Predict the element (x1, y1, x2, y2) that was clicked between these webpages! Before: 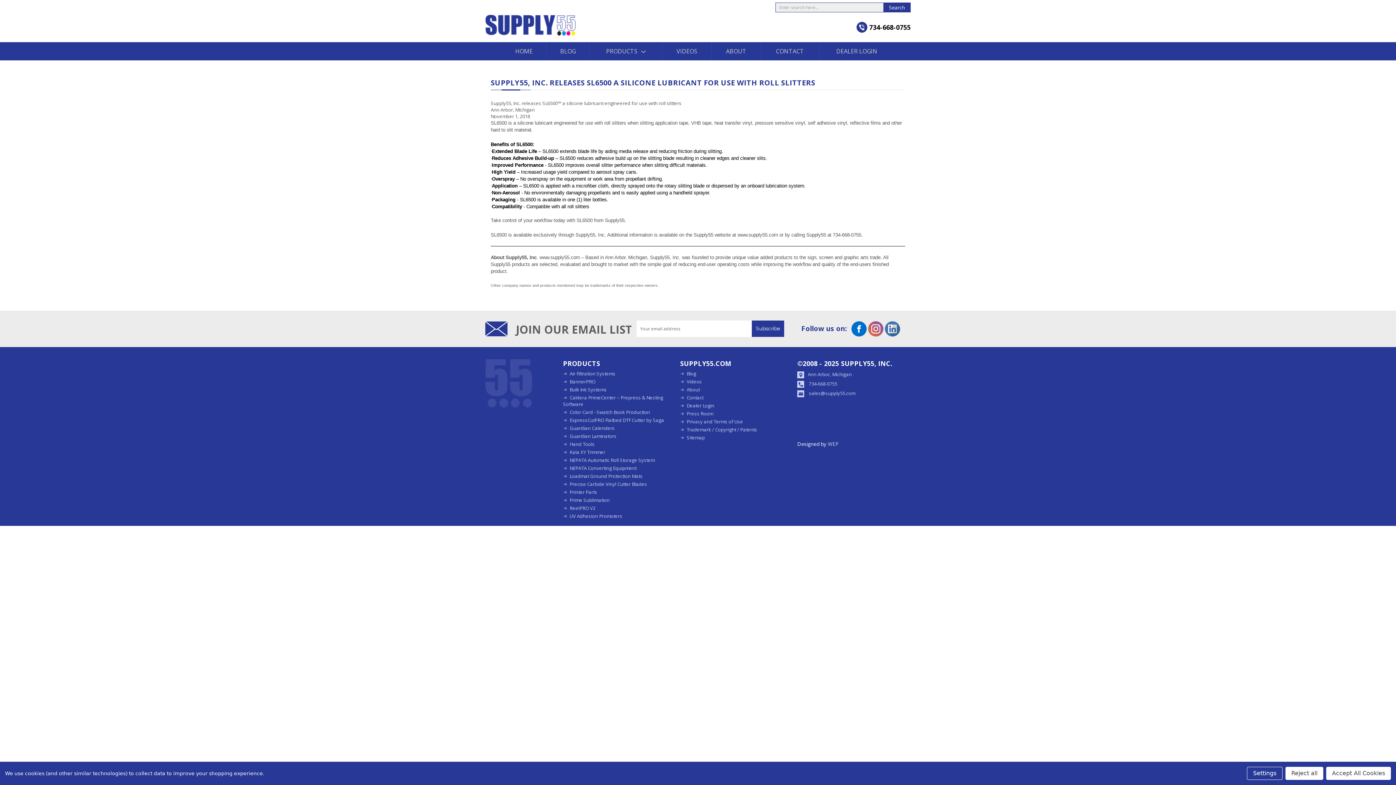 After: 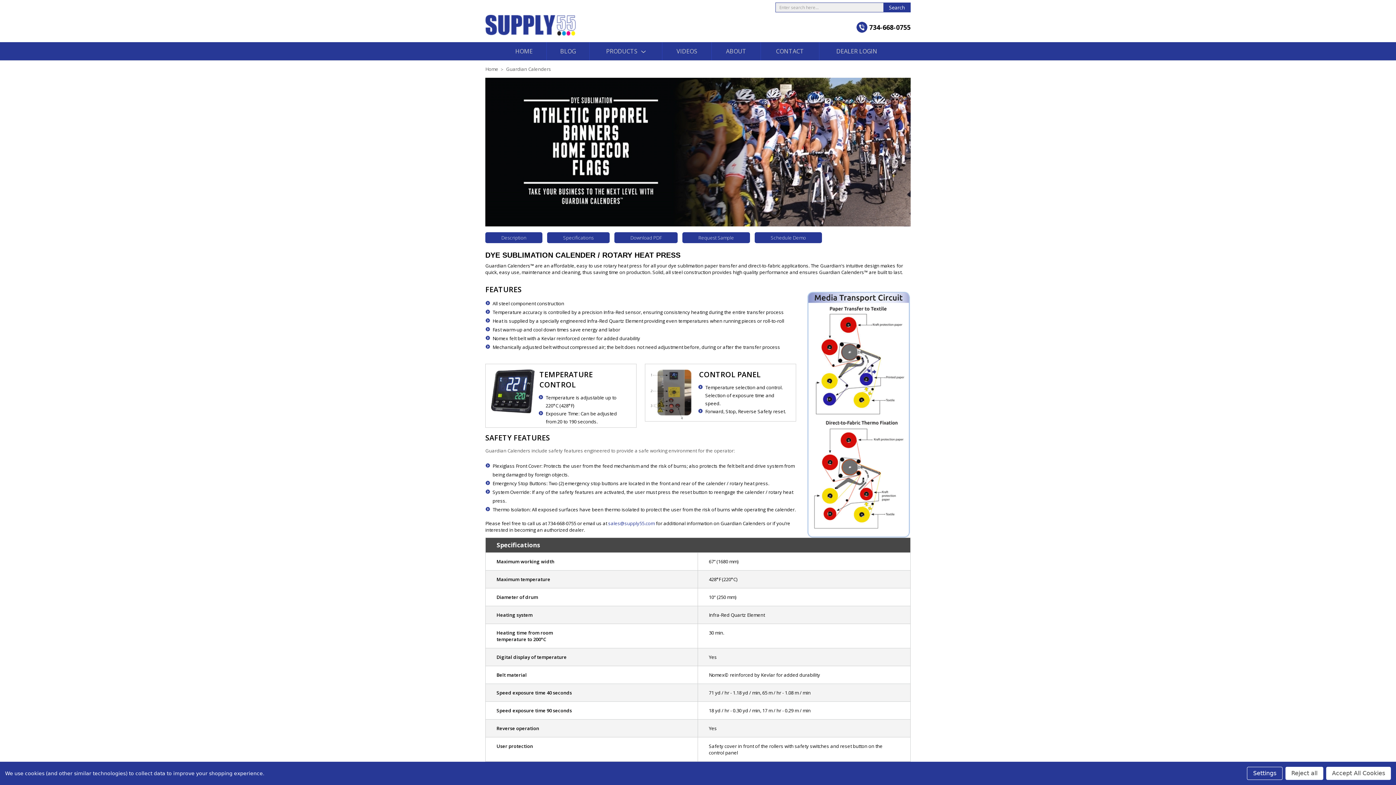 Action: bbox: (563, 424, 614, 431) label: Guardian Calenders